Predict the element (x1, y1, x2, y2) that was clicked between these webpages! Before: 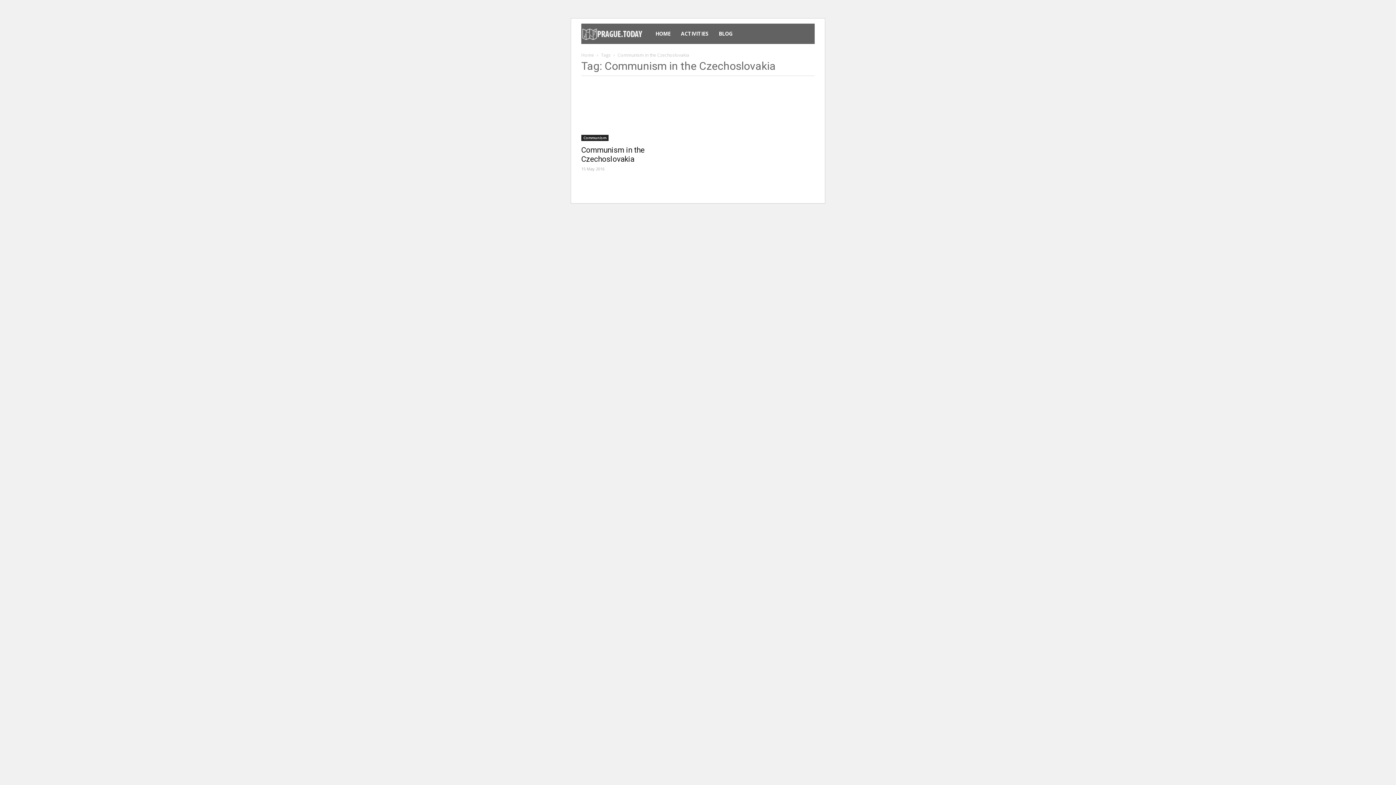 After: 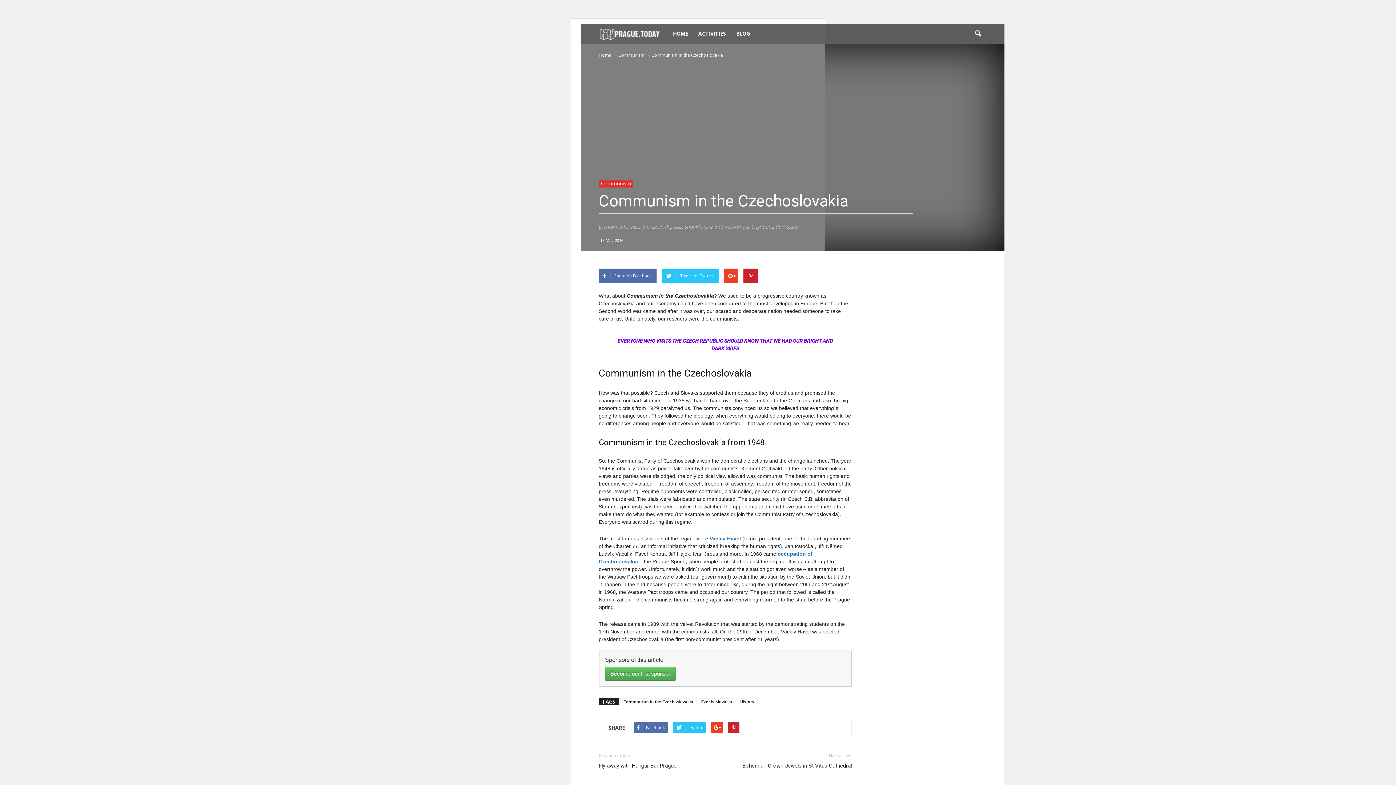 Action: bbox: (581, 82, 699, 141)